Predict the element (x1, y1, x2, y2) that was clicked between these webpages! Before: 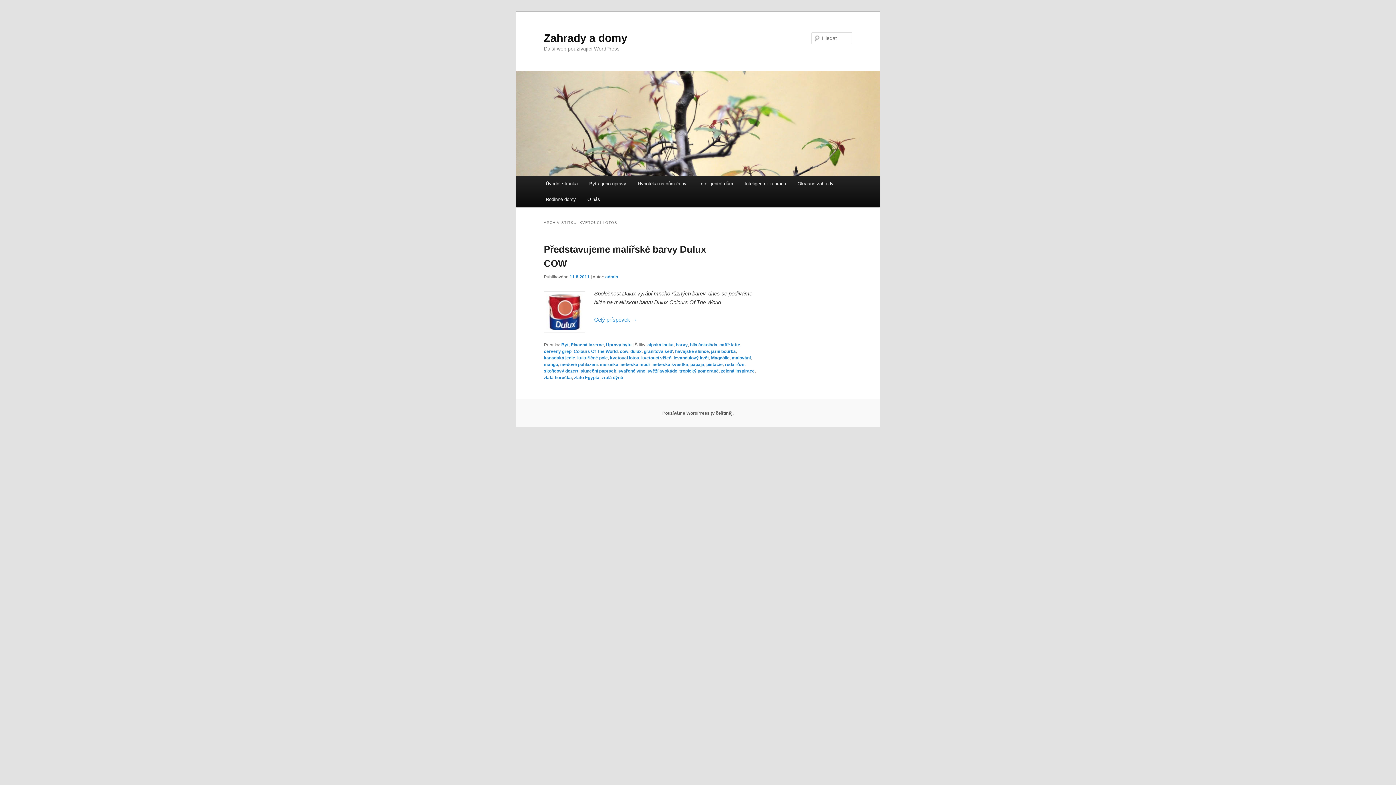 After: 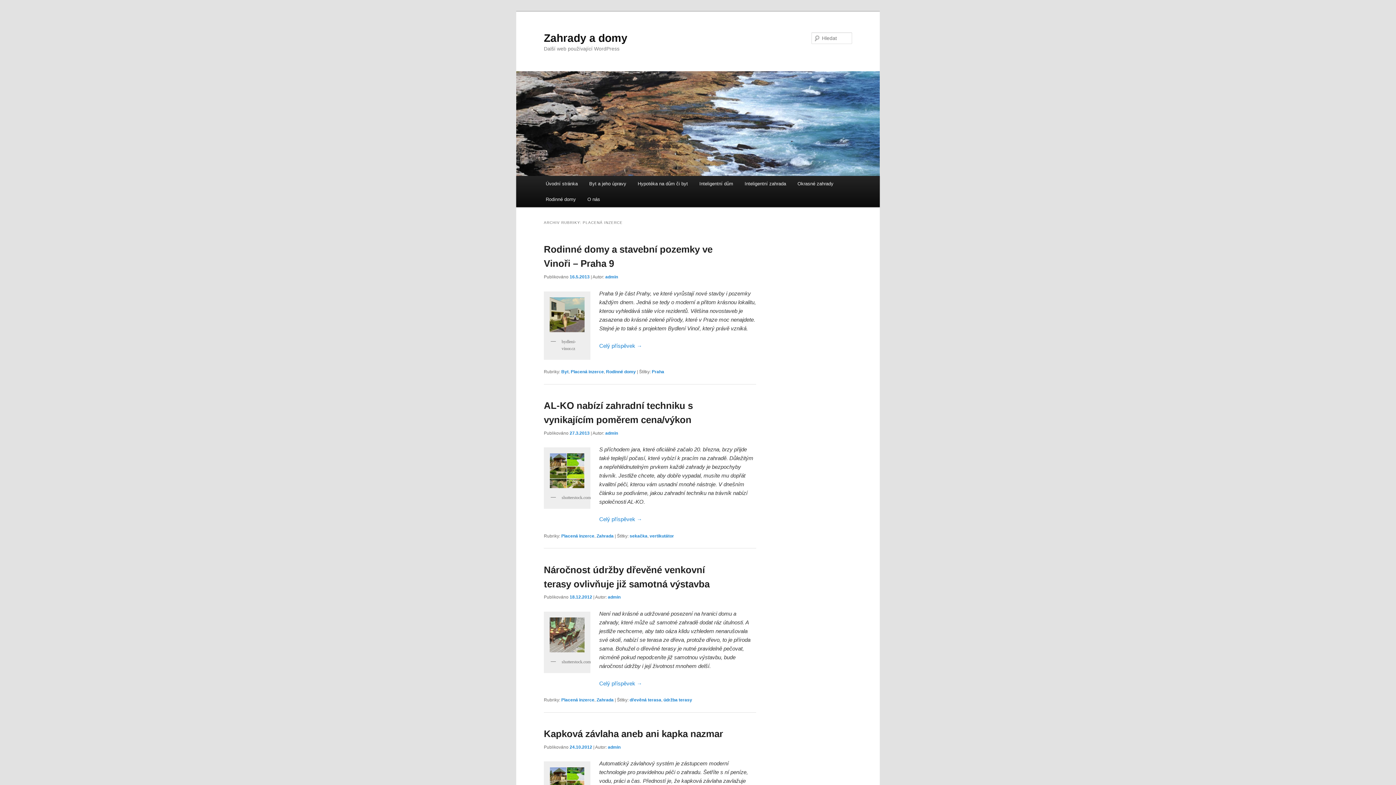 Action: label: Placená inzerce bbox: (570, 342, 604, 347)